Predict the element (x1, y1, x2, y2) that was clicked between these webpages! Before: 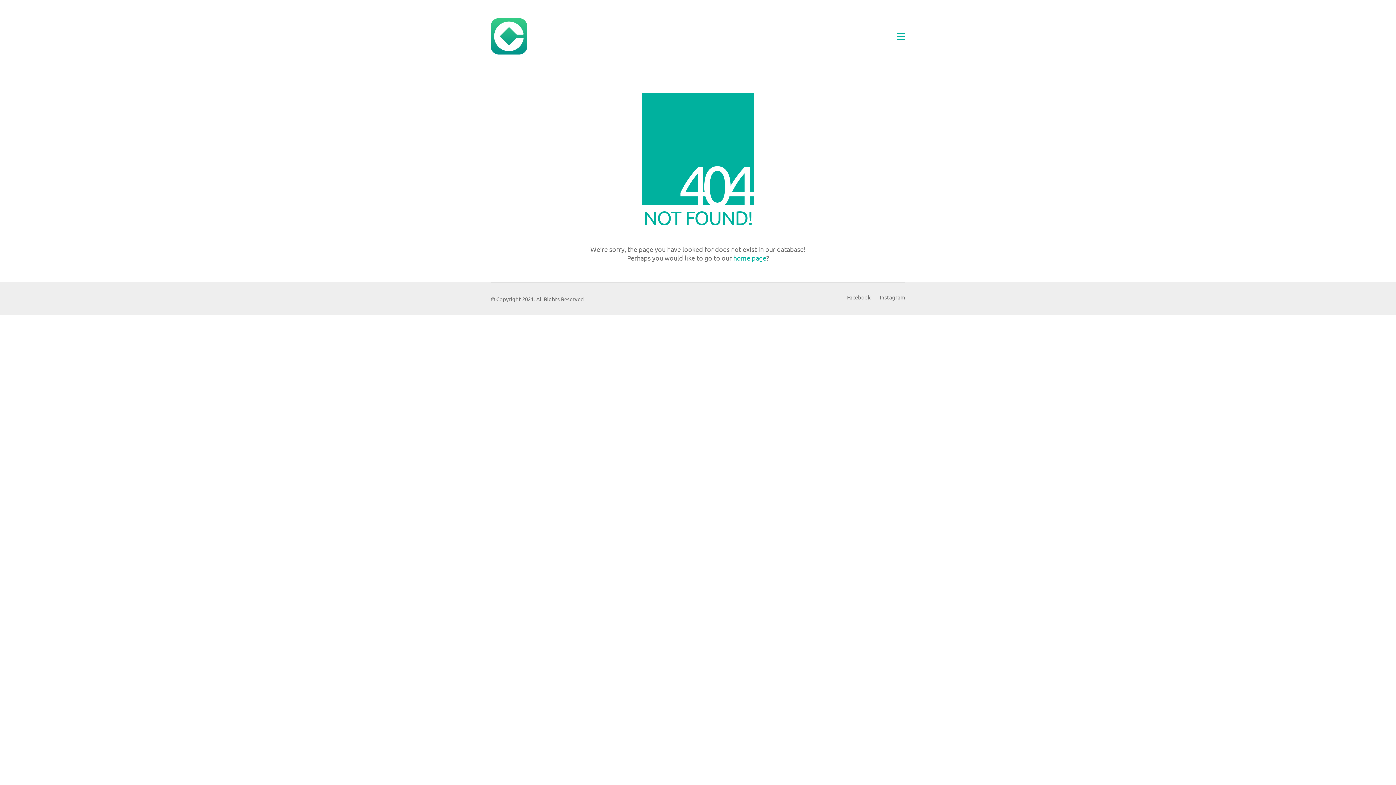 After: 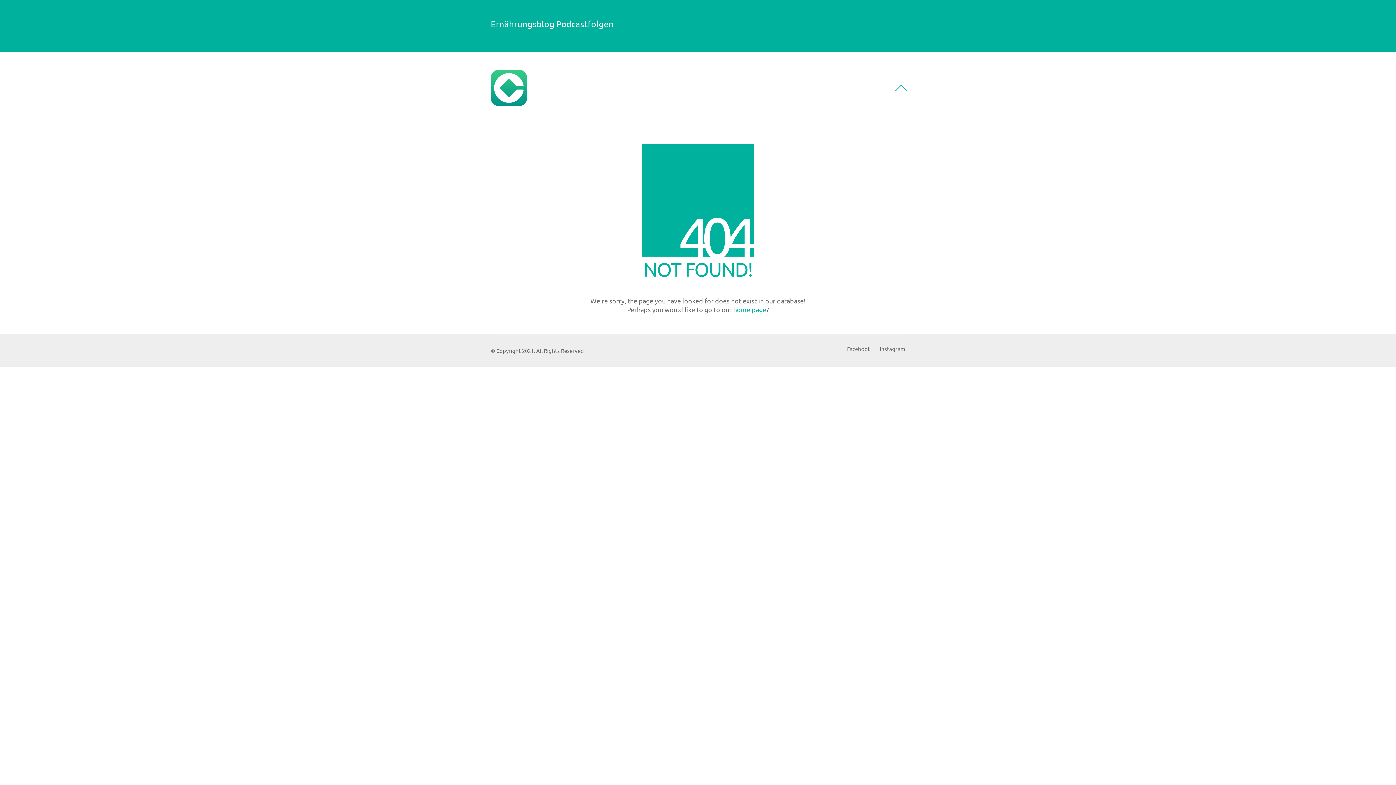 Action: bbox: (897, 31, 905, 41) label: Toggle navigation